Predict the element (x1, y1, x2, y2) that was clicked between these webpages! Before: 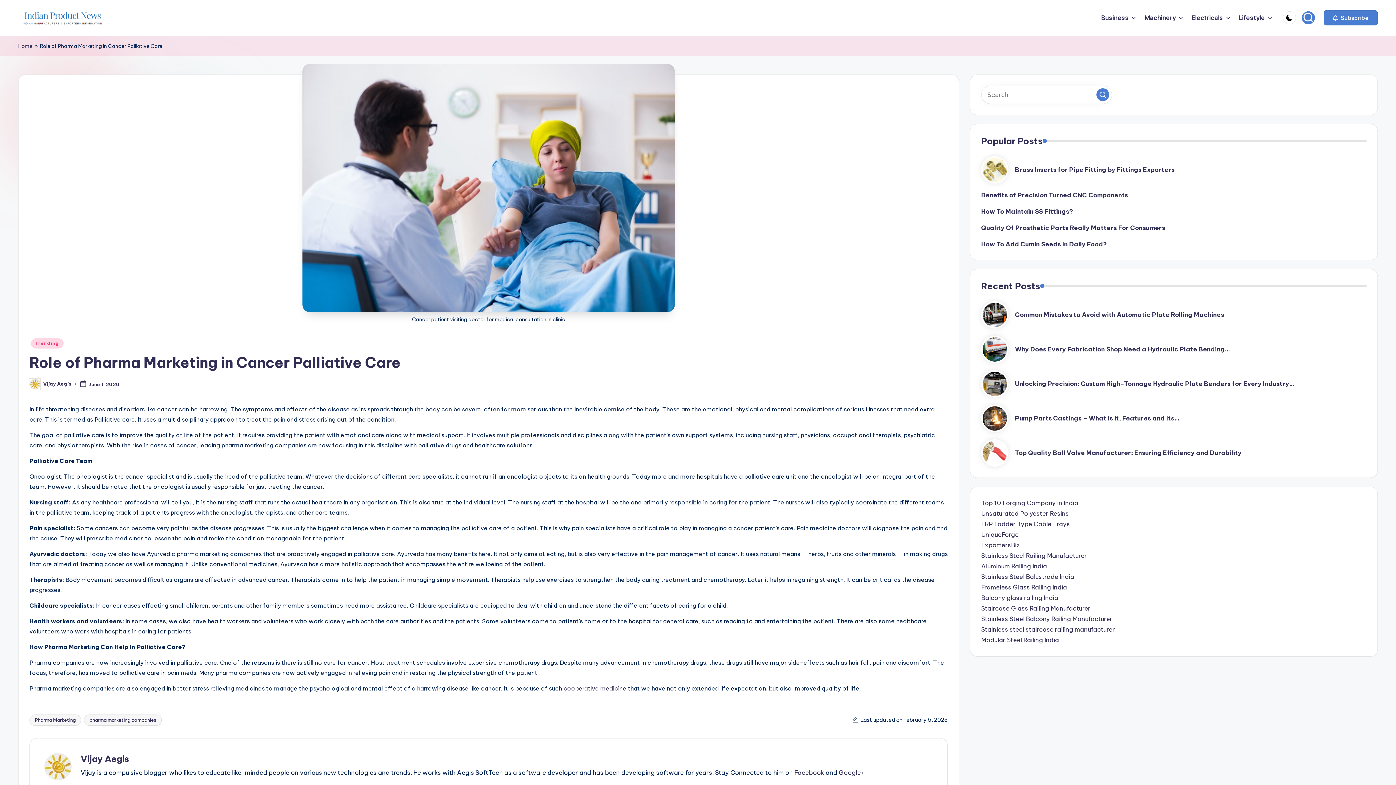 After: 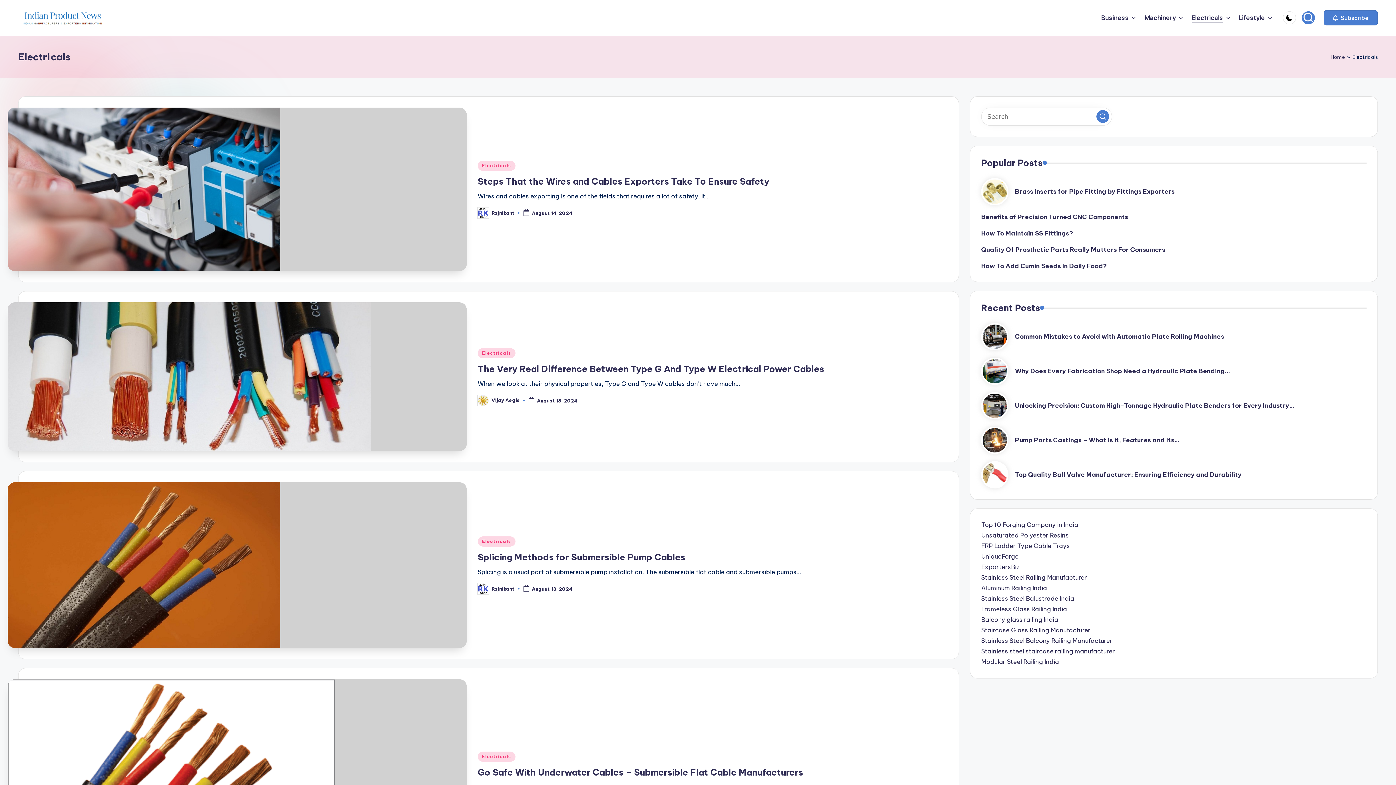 Action: label: Electricals bbox: (1191, 12, 1231, 23)